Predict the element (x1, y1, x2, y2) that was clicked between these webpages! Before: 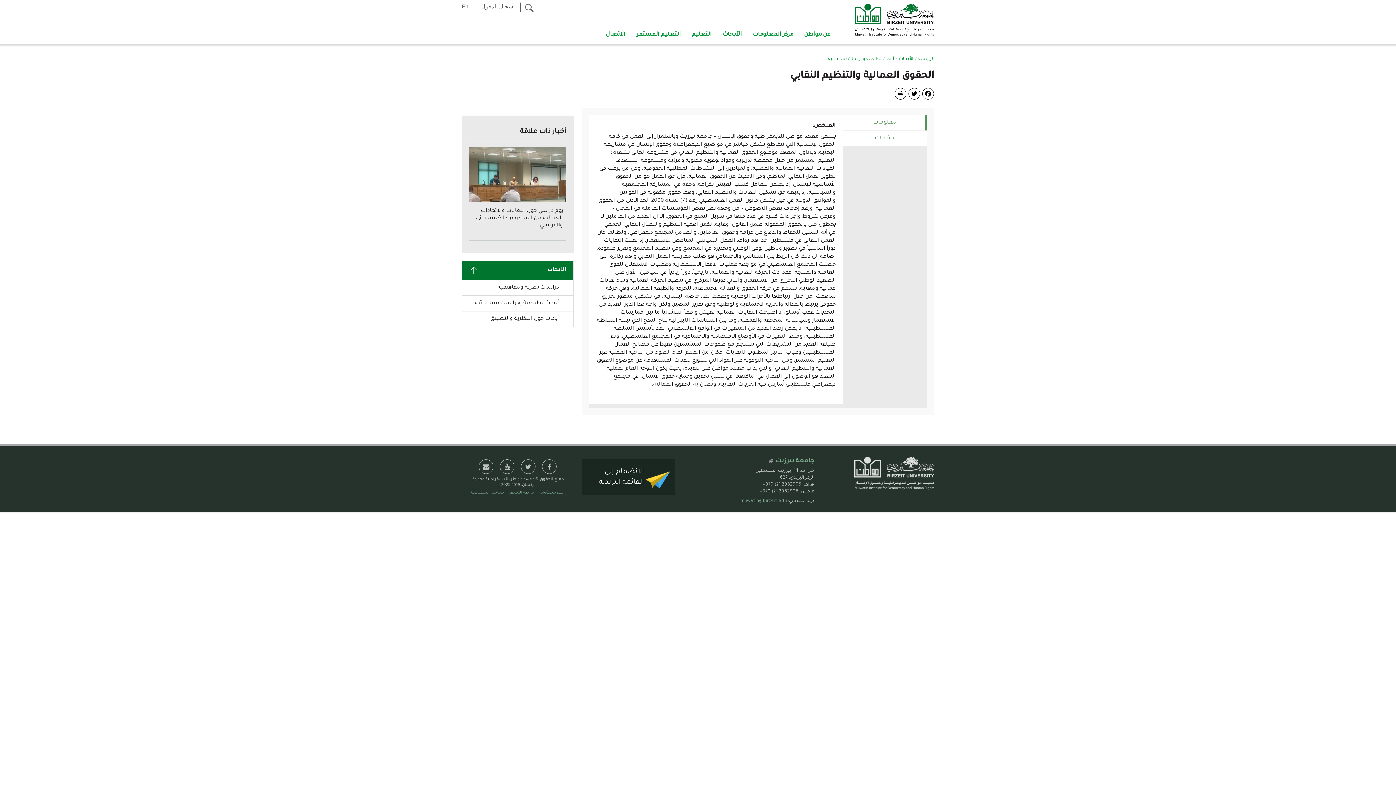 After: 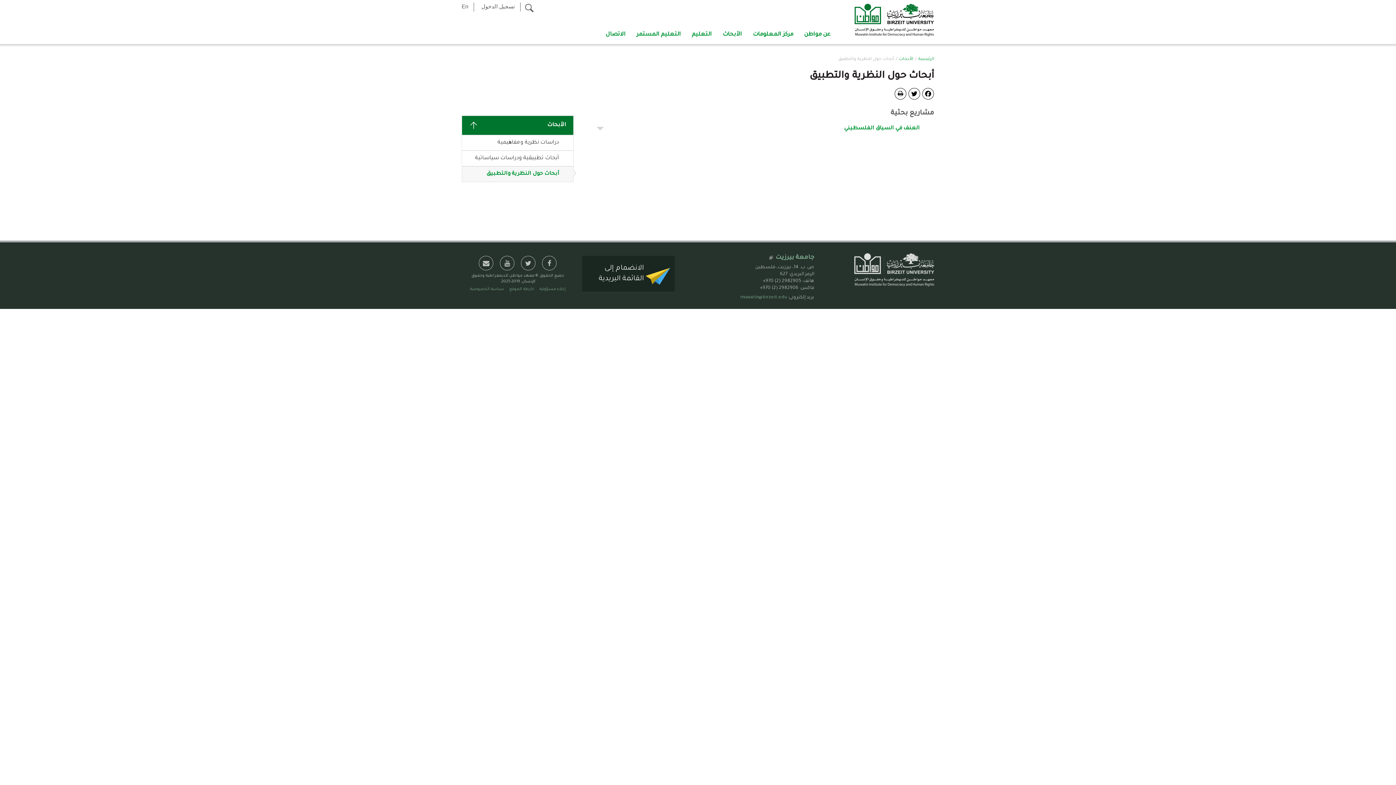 Action: label: أبحاث حول النظرية والتطبيق bbox: (462, 311, 573, 326)